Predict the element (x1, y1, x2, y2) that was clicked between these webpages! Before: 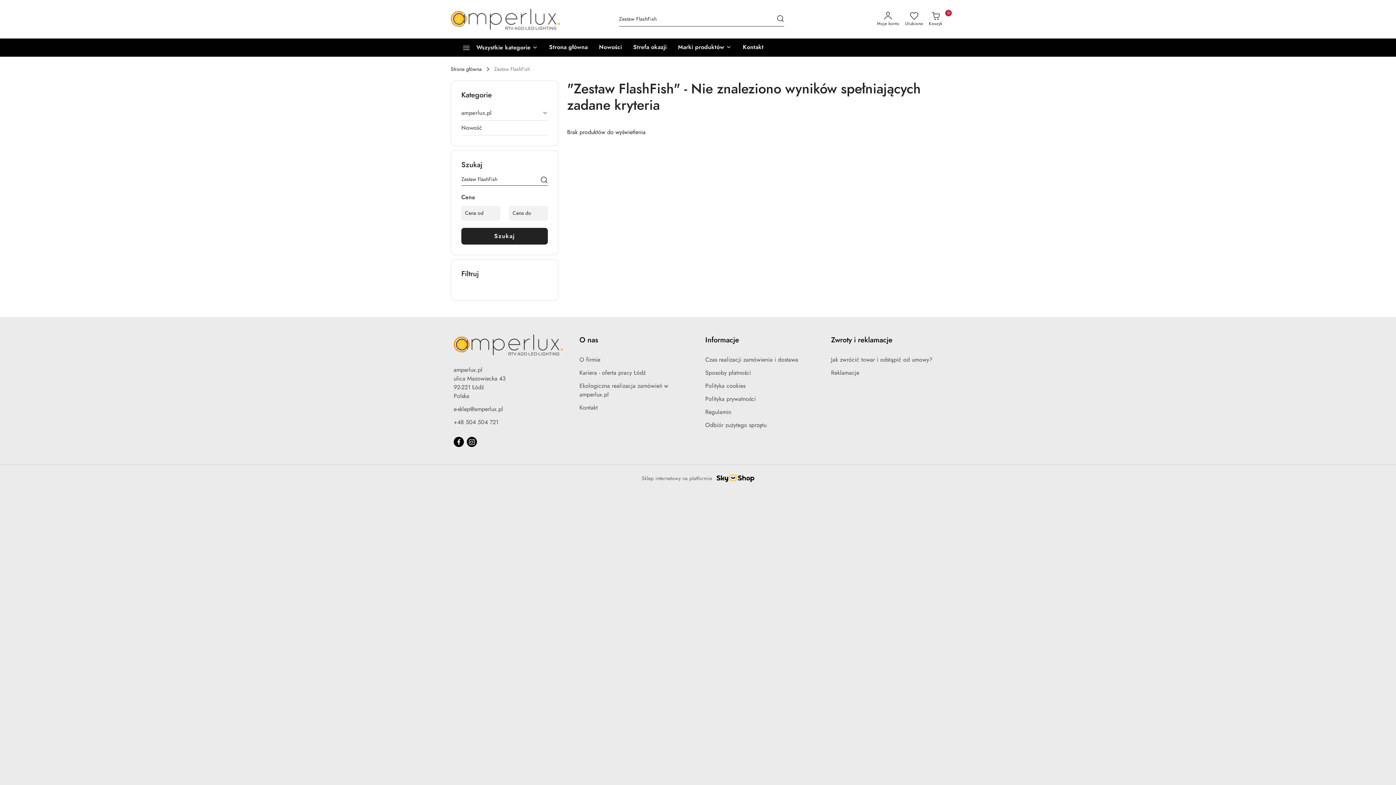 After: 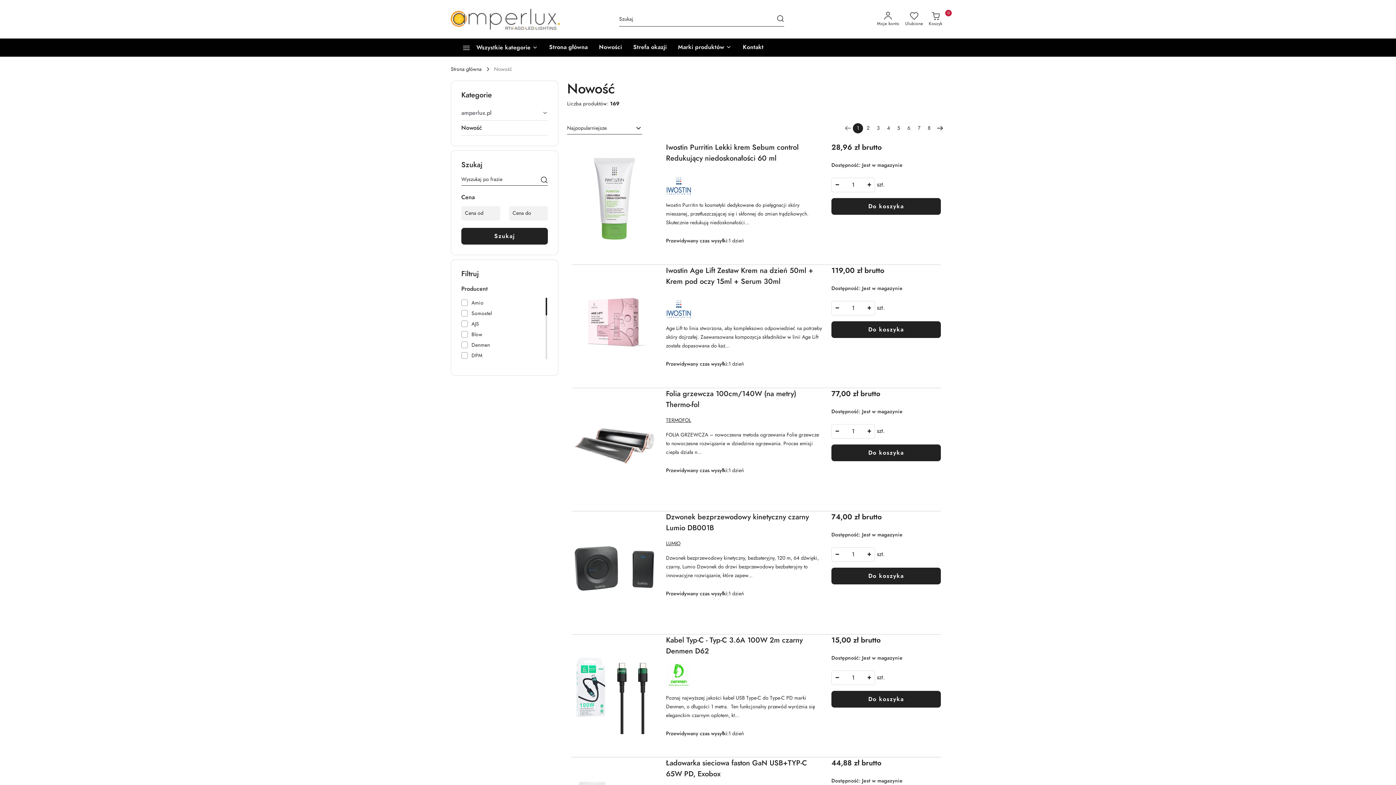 Action: bbox: (461, 120, 548, 135) label: Nowość